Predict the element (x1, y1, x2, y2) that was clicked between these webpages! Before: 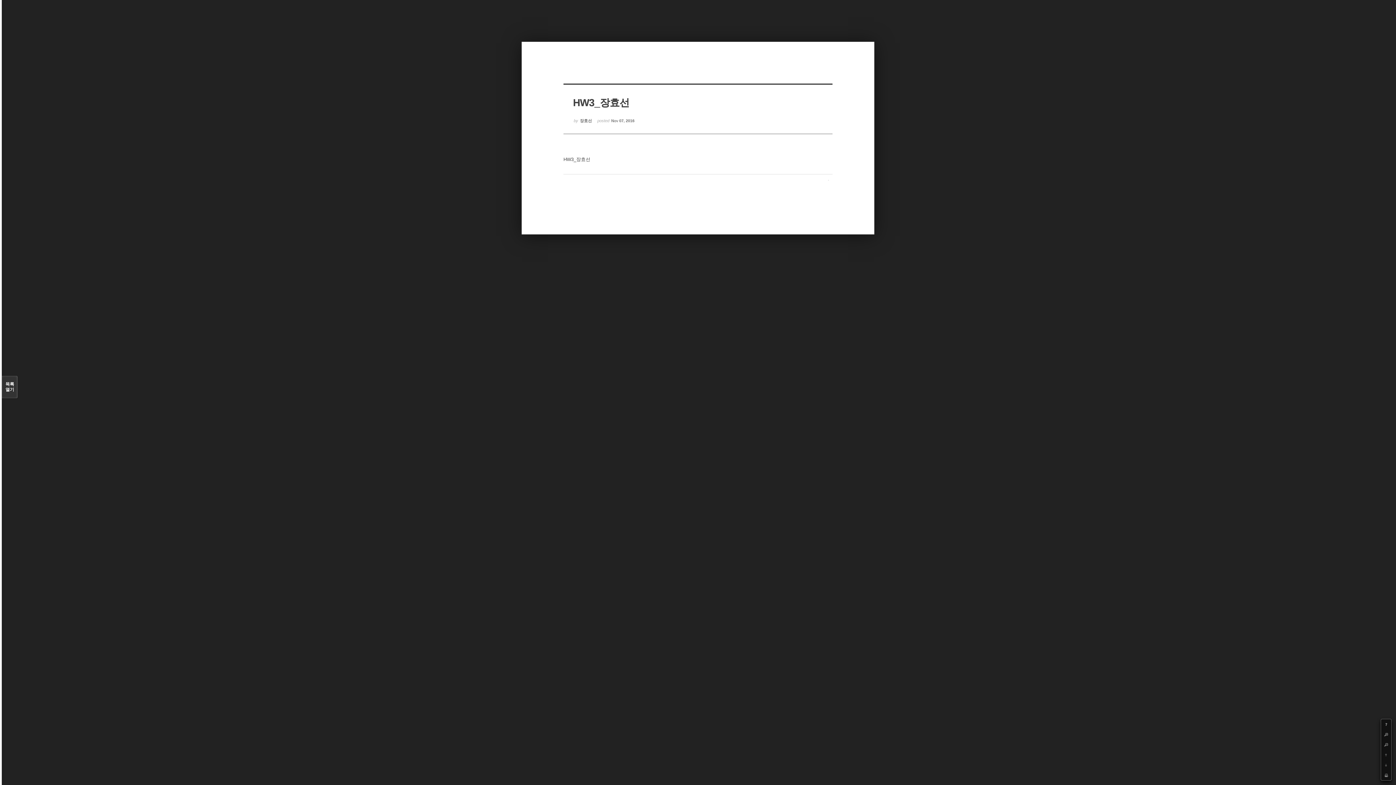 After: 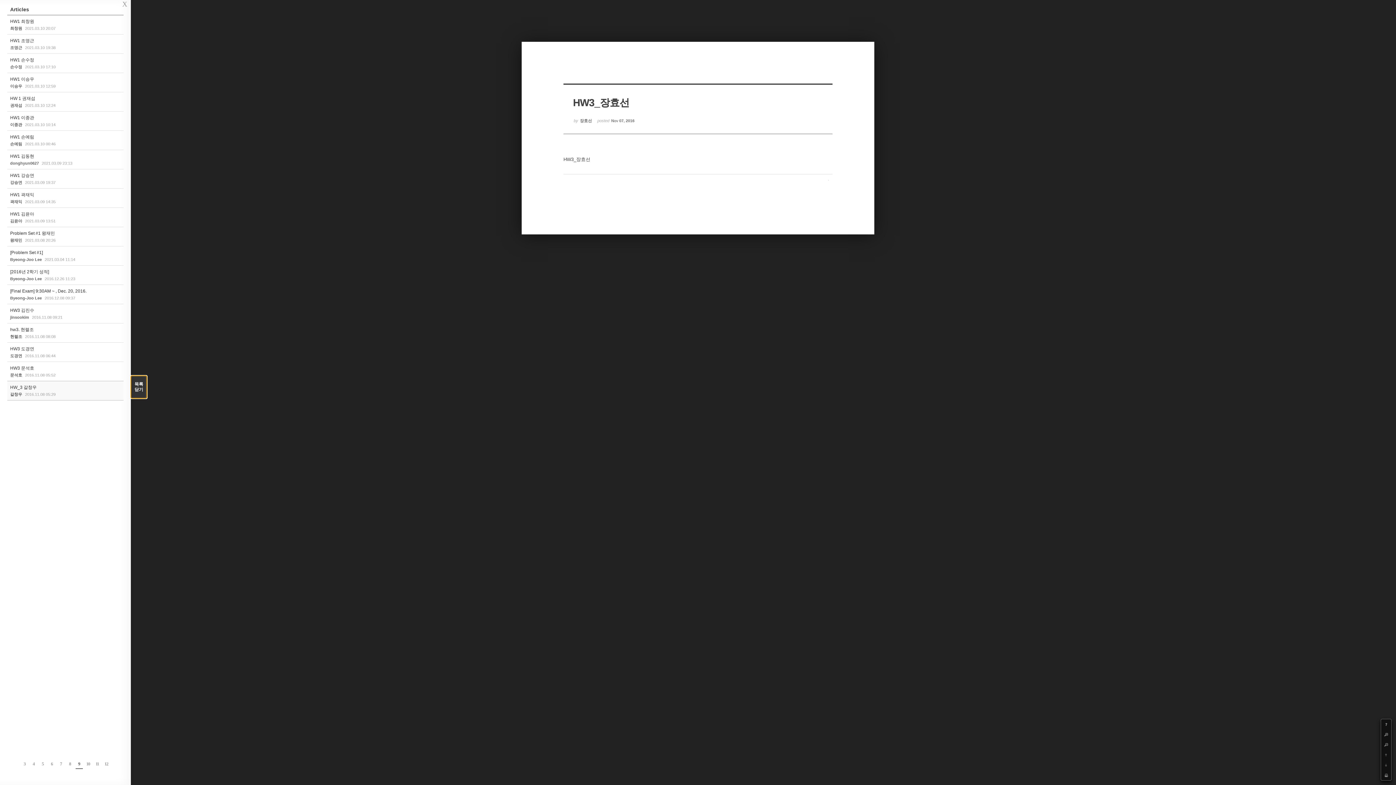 Action: bbox: (1, 376, 17, 398) label: 목록

열기